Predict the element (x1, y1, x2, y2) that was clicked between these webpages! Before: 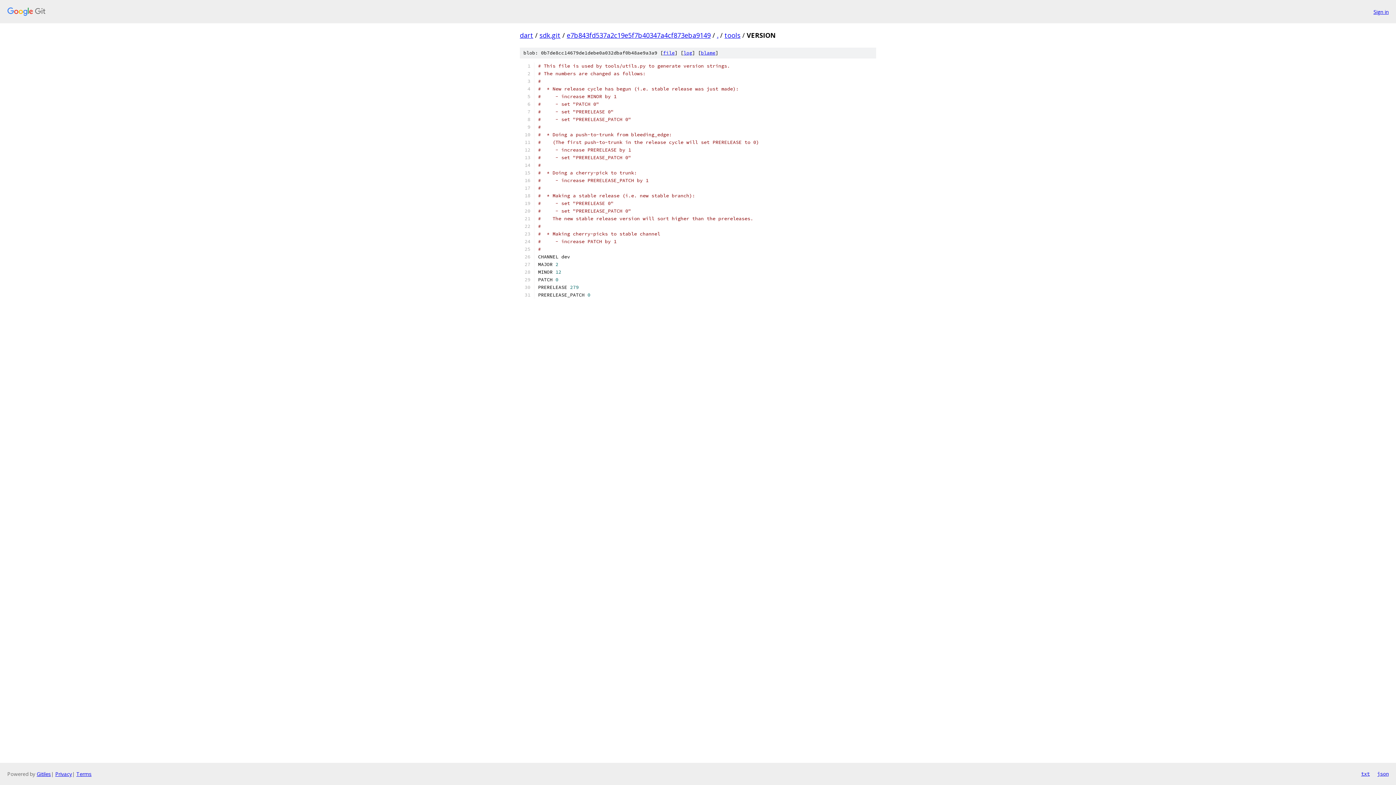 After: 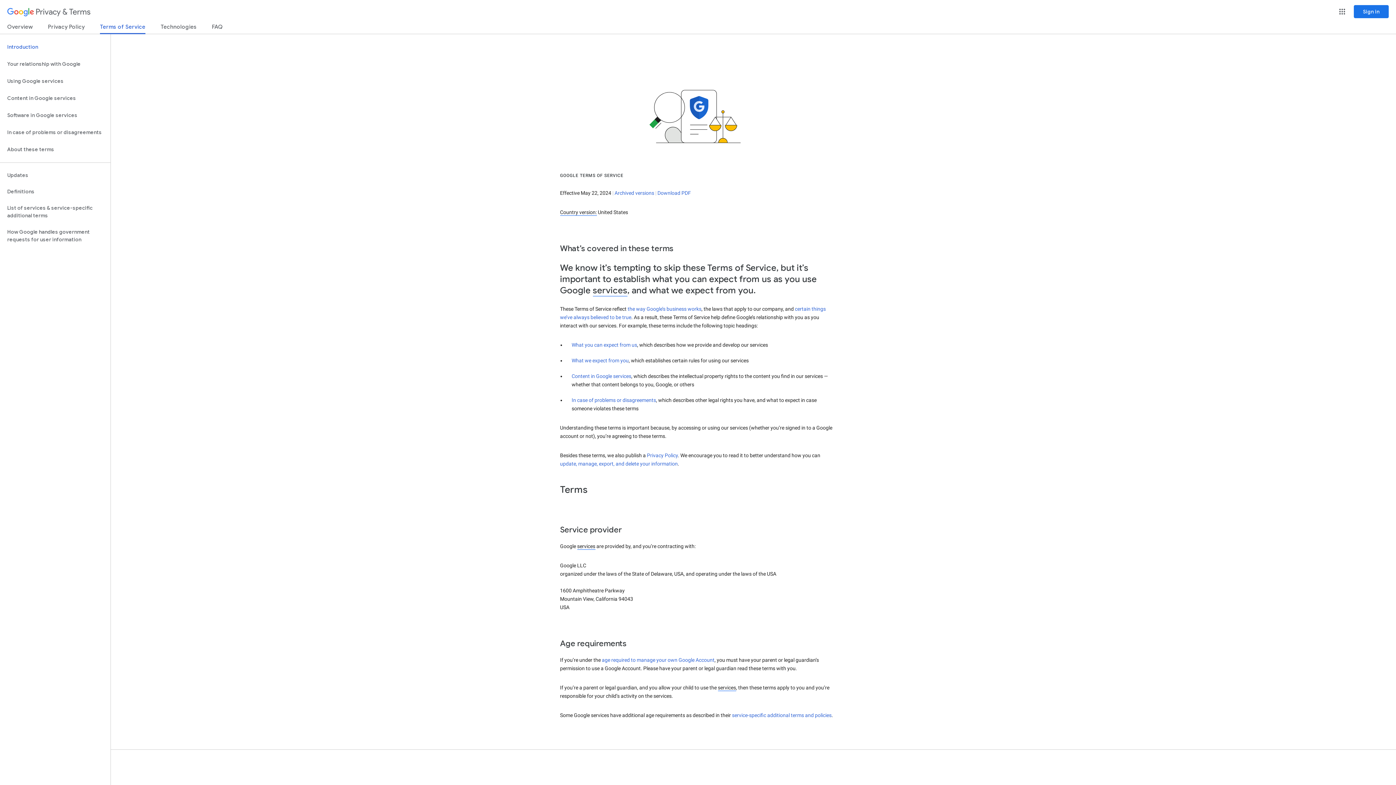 Action: bbox: (76, 770, 91, 777) label: Terms